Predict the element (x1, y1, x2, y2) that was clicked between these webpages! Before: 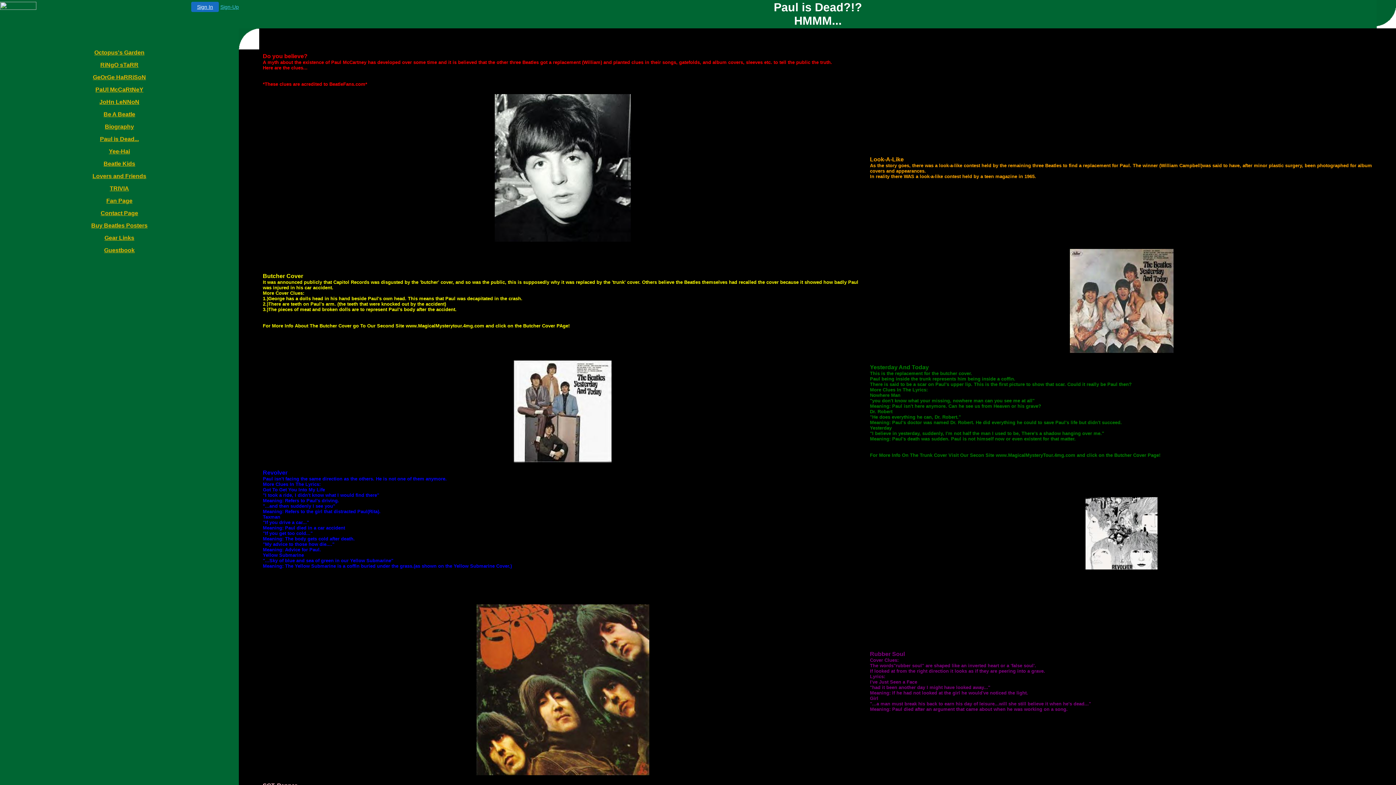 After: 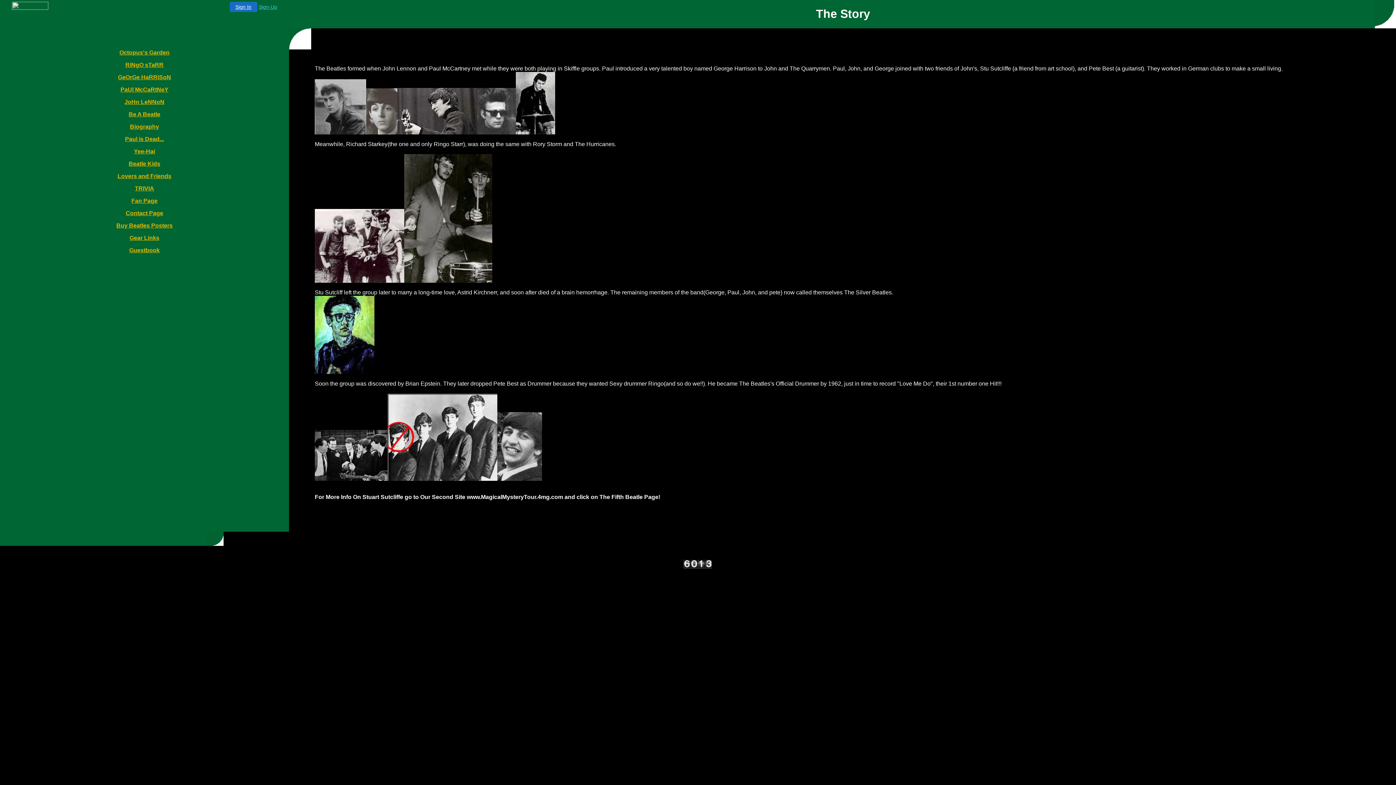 Action: bbox: (104, 123, 134, 129) label: Biography